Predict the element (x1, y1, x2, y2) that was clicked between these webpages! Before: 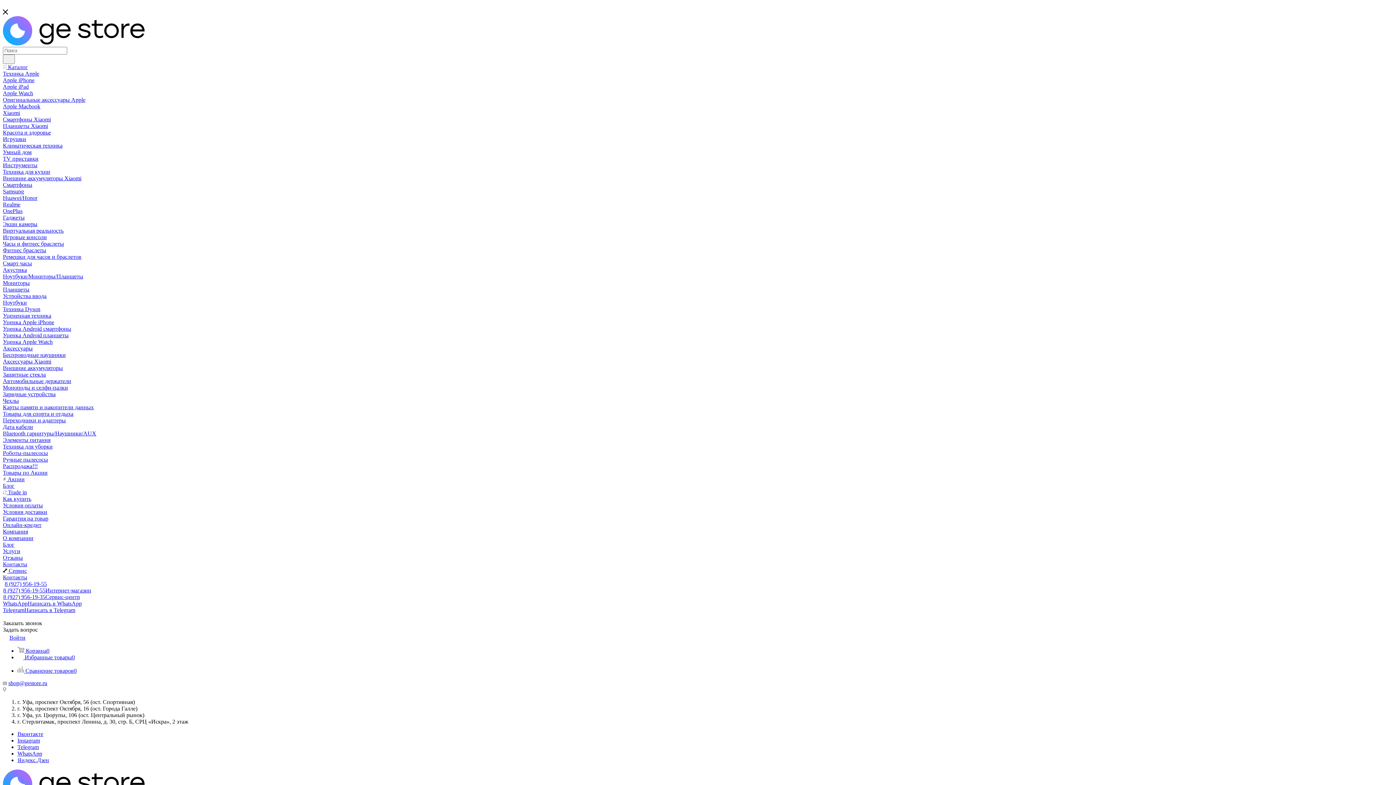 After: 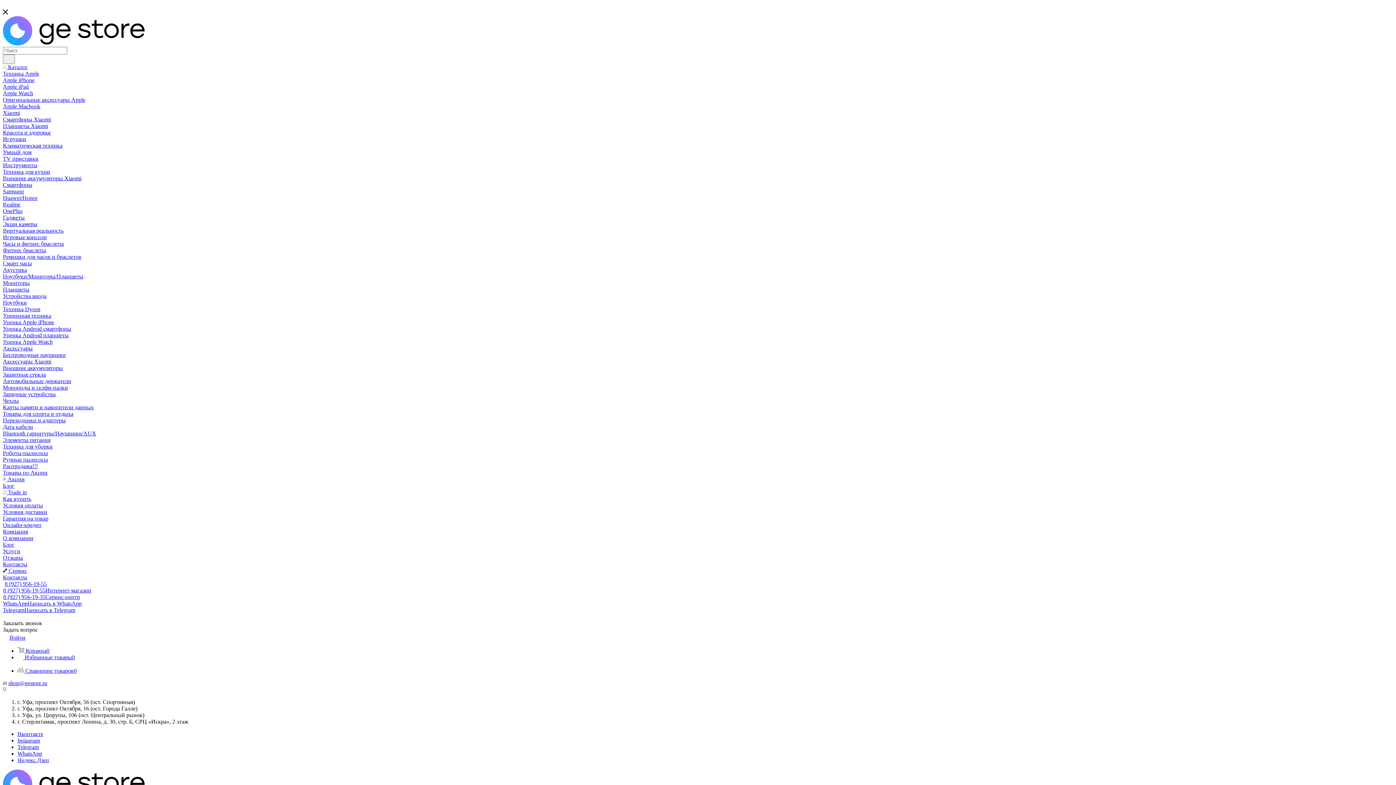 Action: bbox: (17, 757, 49, 763) label: Яндекс.Дзен